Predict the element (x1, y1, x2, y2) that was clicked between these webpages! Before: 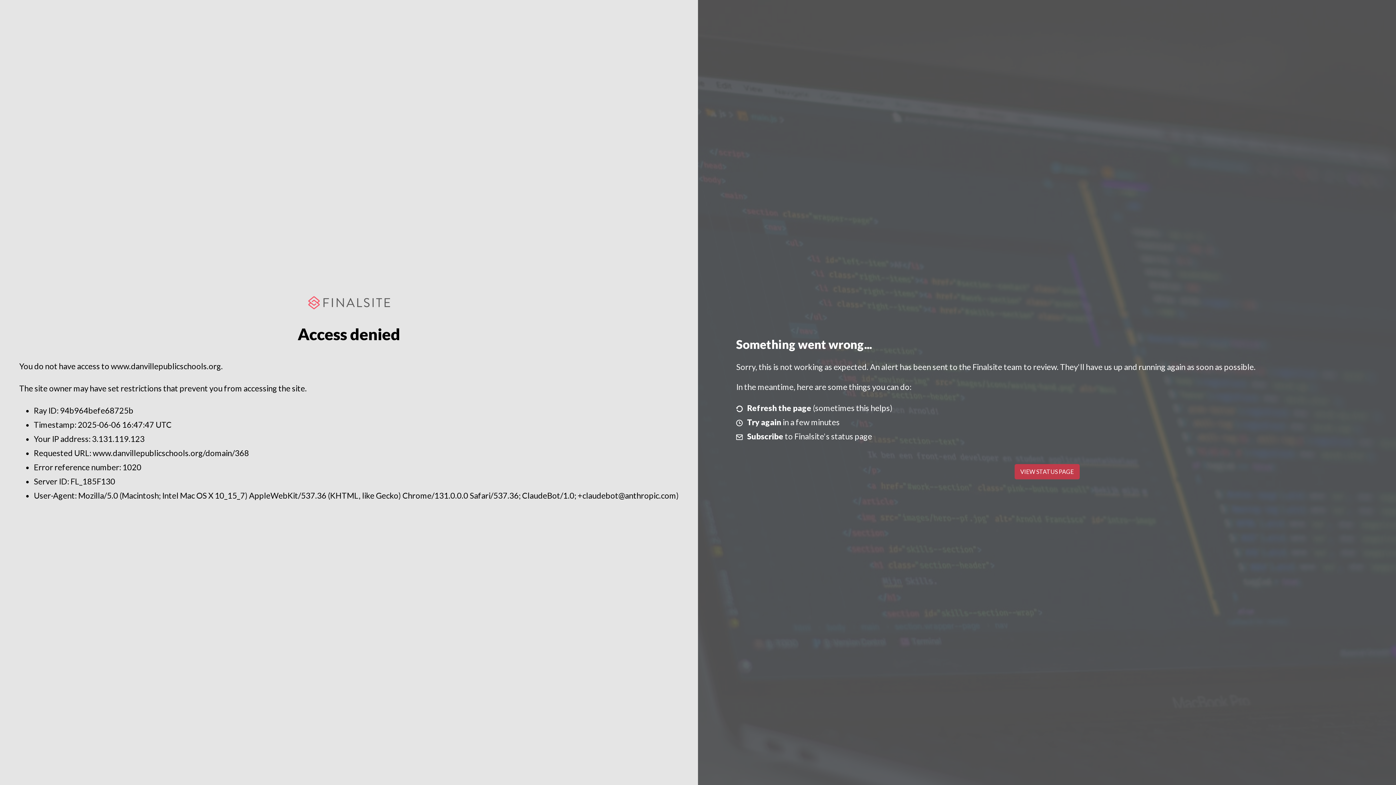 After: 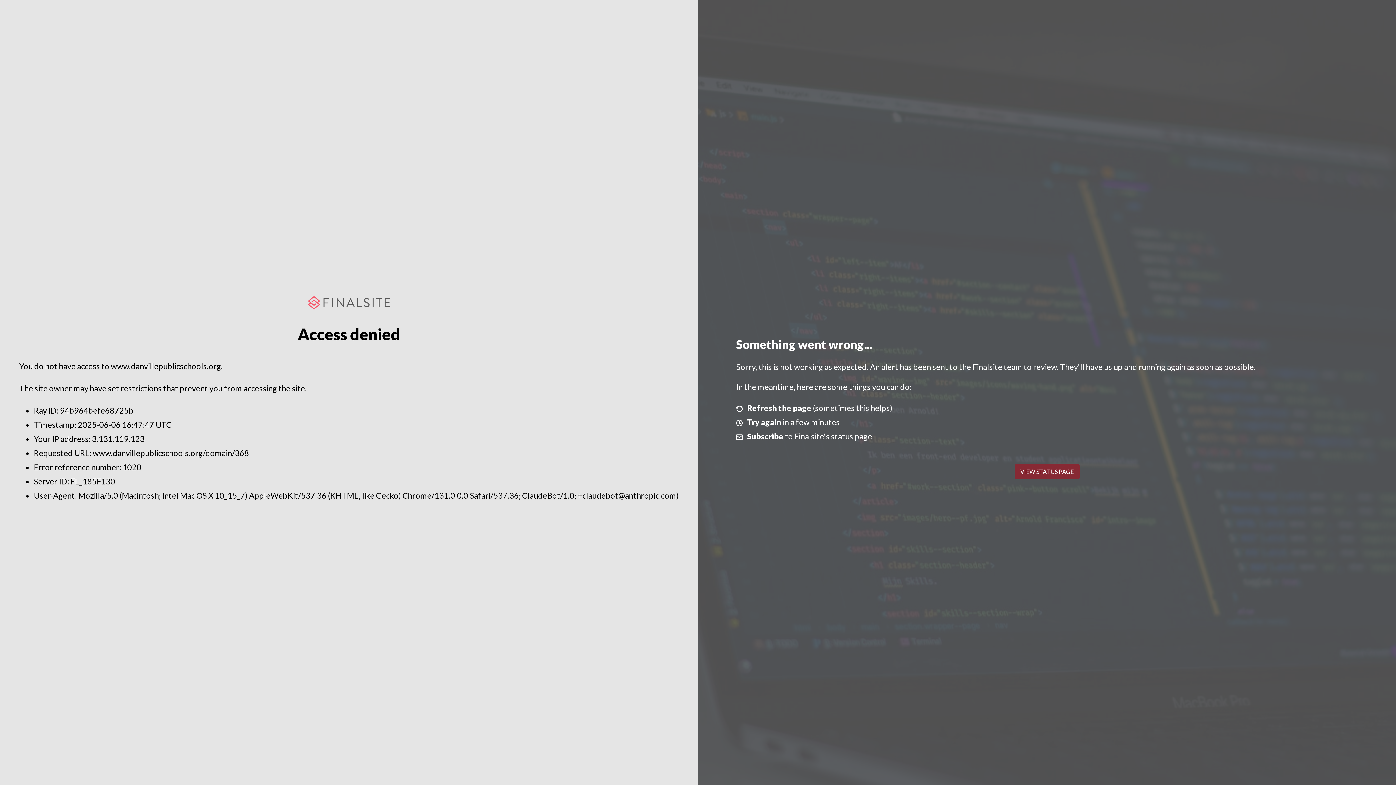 Action: bbox: (1014, 464, 1079, 479) label: VIEW STATUS PAGE